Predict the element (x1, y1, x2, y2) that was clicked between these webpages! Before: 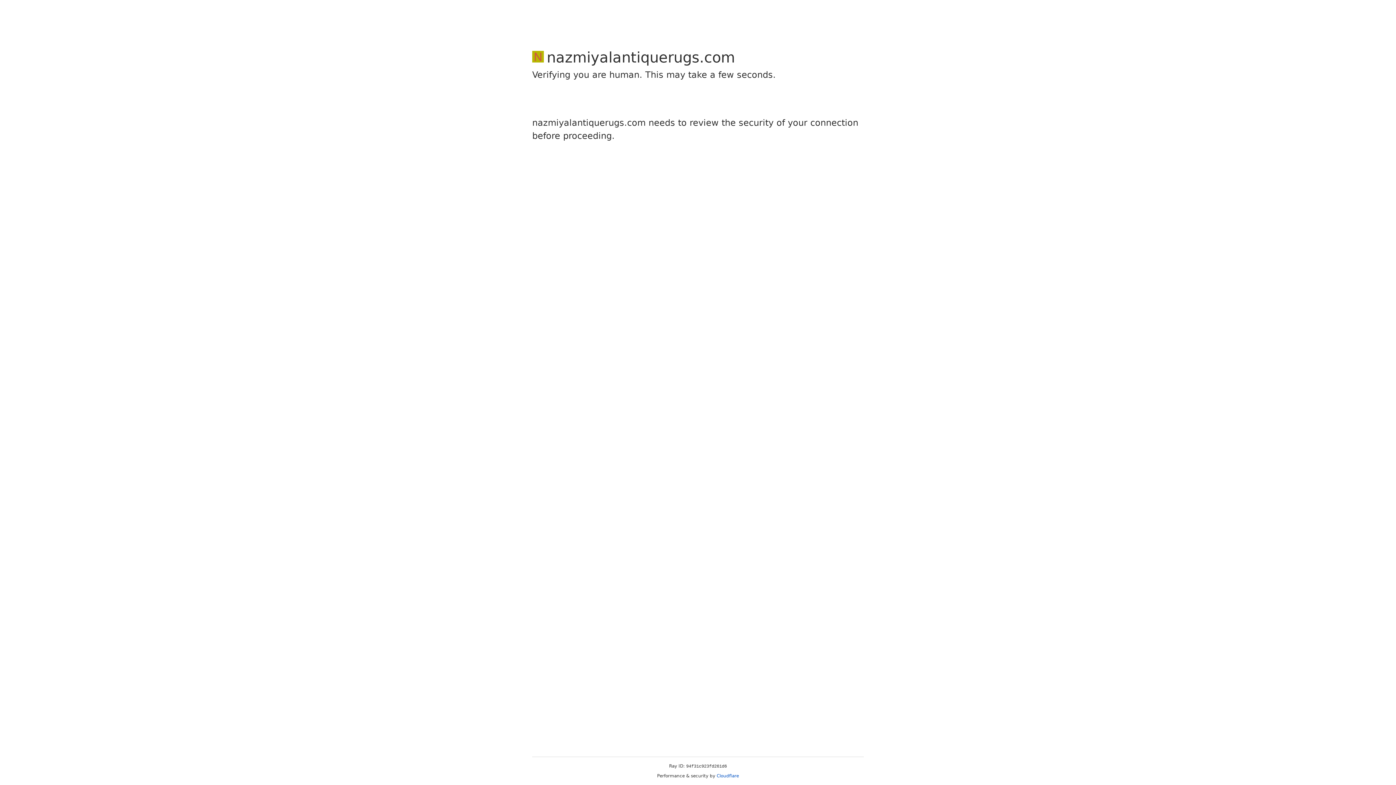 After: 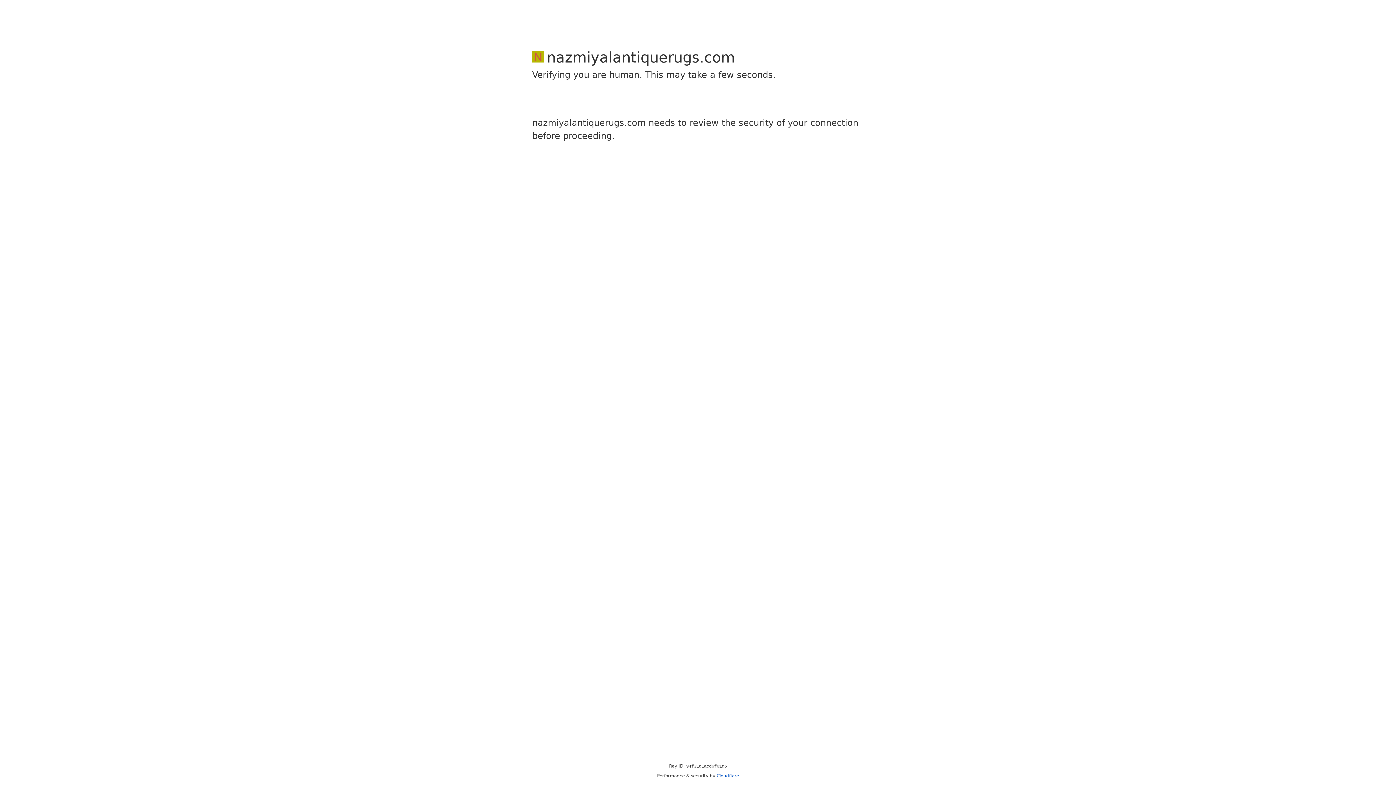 Action: bbox: (716, 773, 739, 778) label: Cloudflare